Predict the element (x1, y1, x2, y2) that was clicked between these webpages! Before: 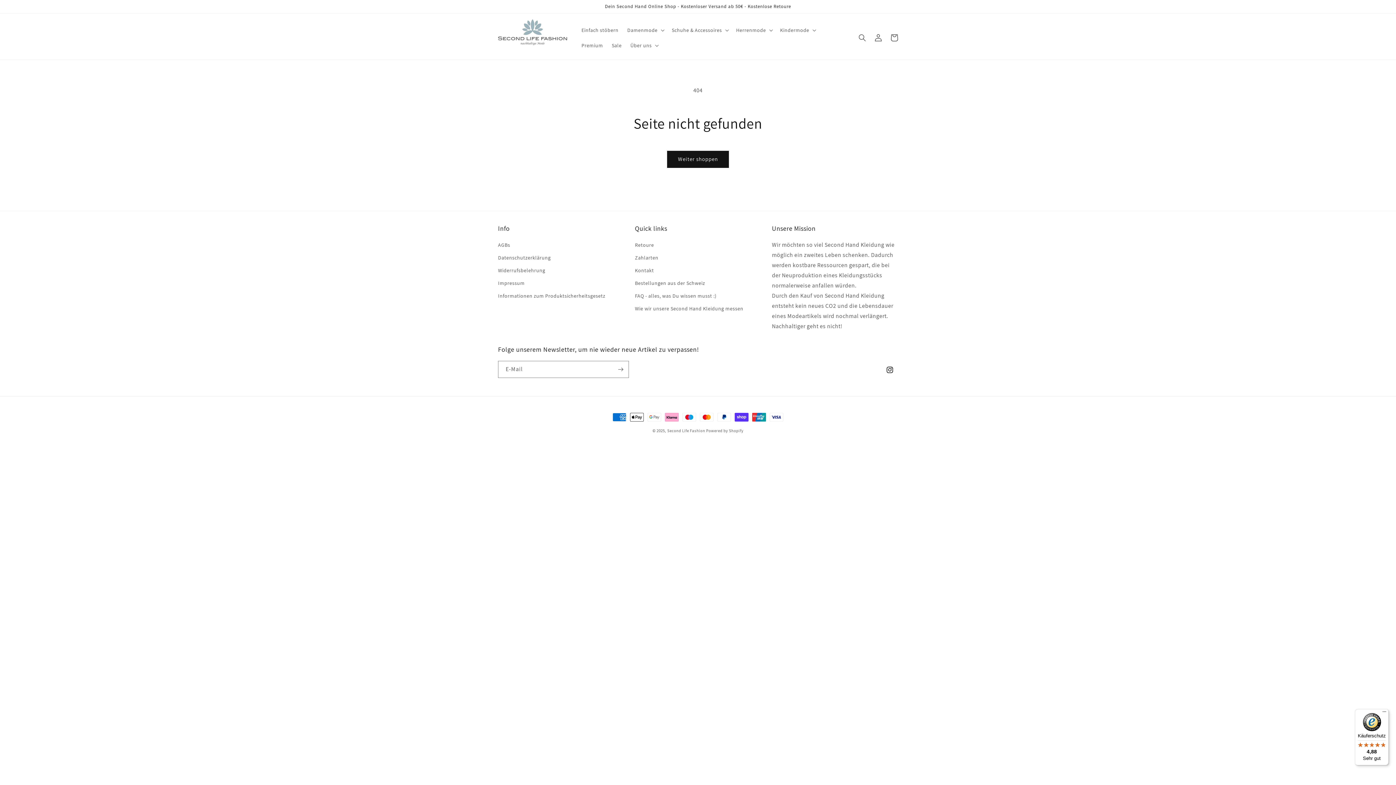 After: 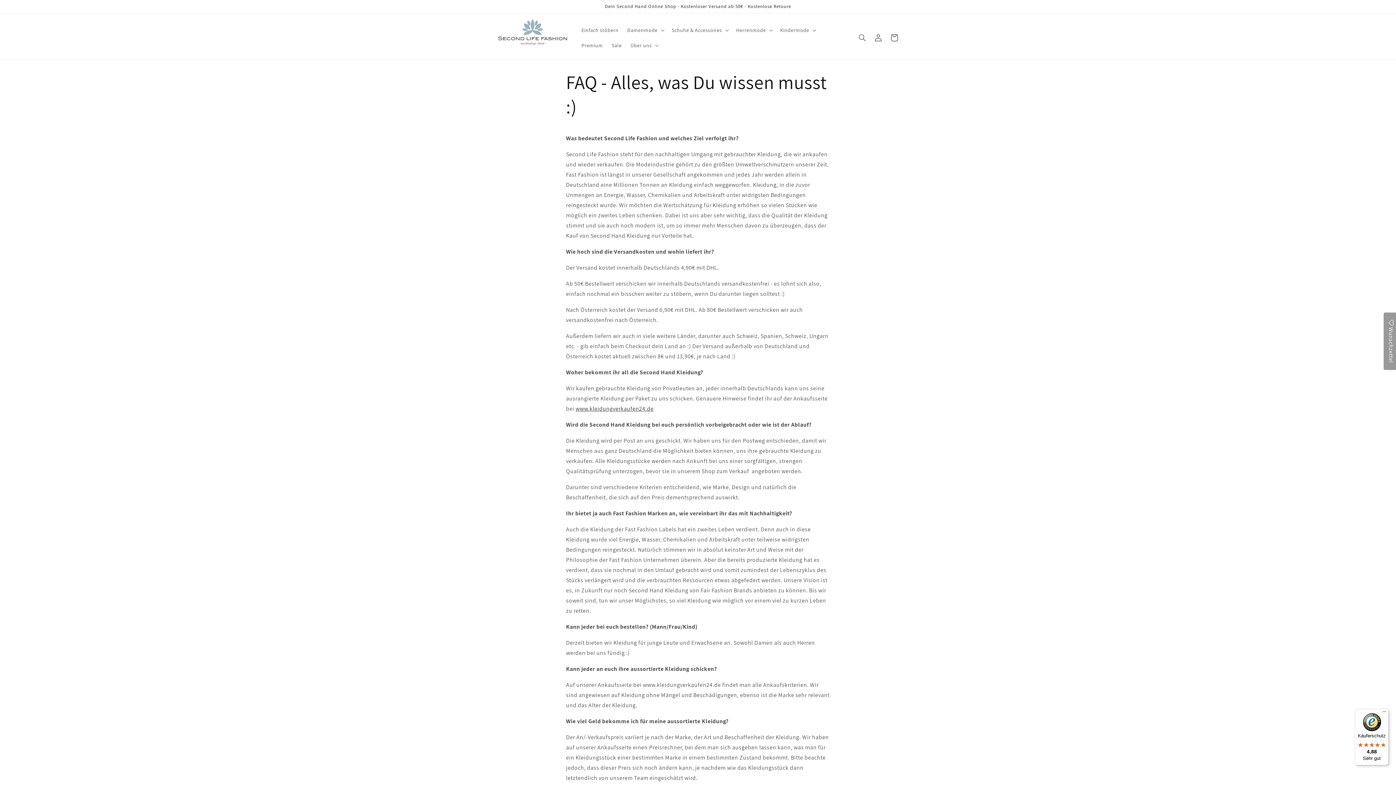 Action: label: FAQ - alles, was Du wissen musst :) bbox: (635, 289, 716, 302)